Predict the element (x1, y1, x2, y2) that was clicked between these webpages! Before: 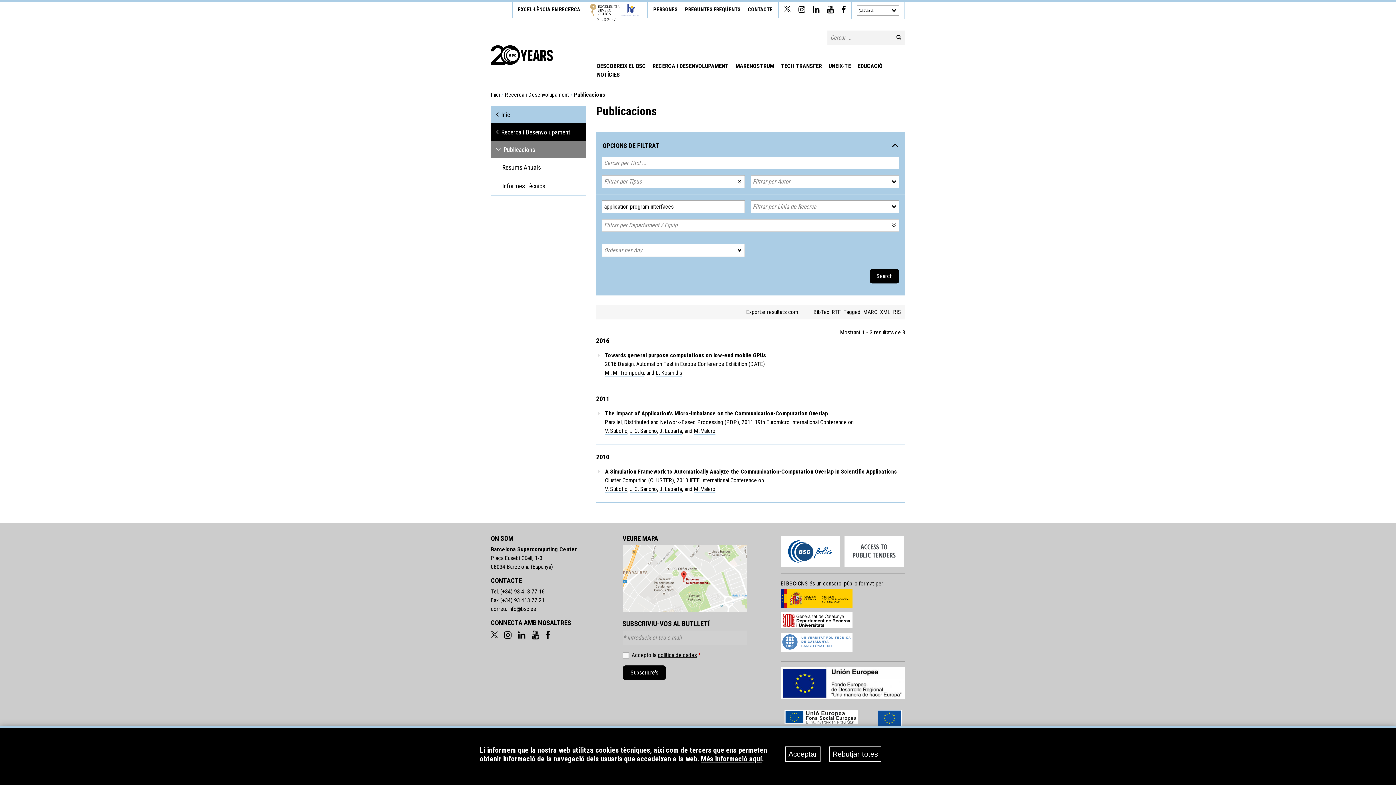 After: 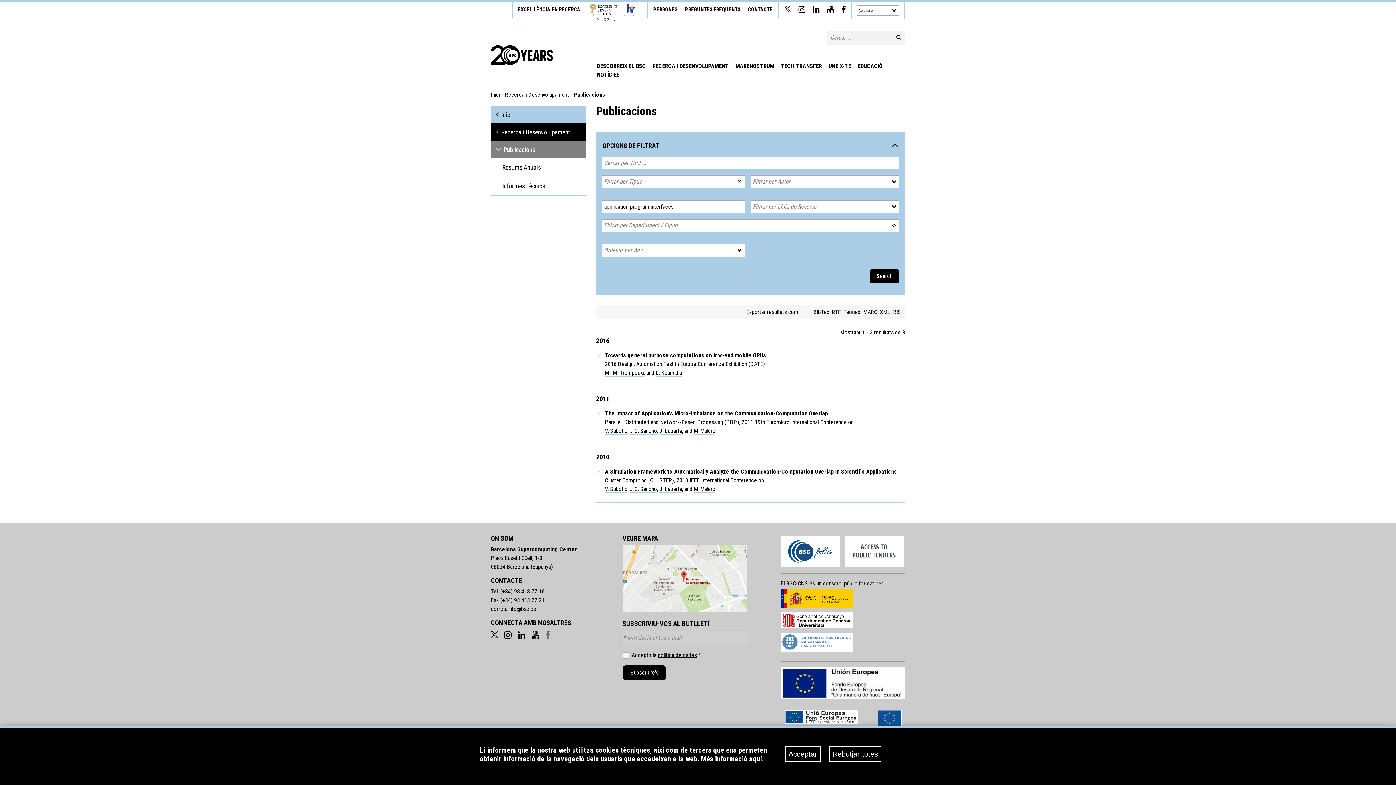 Action: bbox: (545, 633, 550, 640)